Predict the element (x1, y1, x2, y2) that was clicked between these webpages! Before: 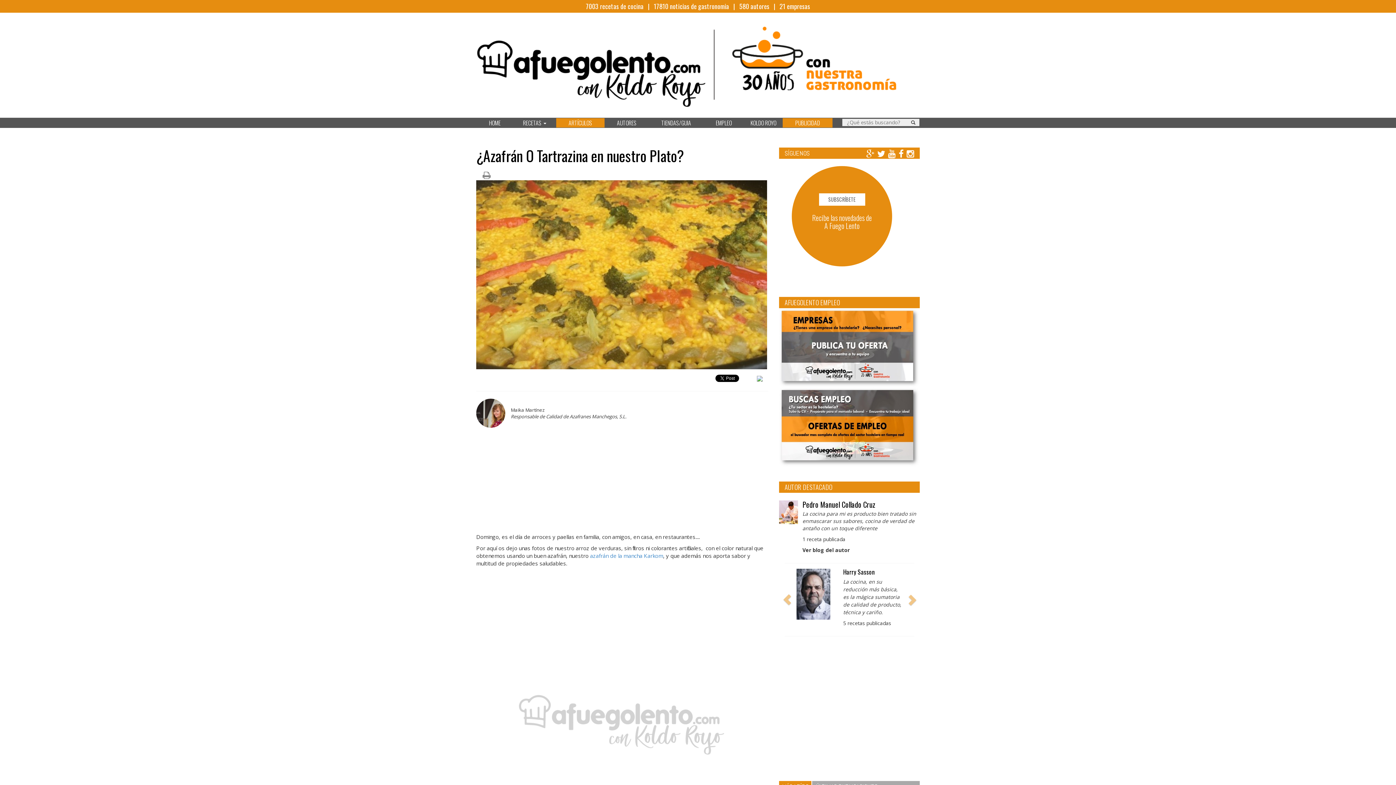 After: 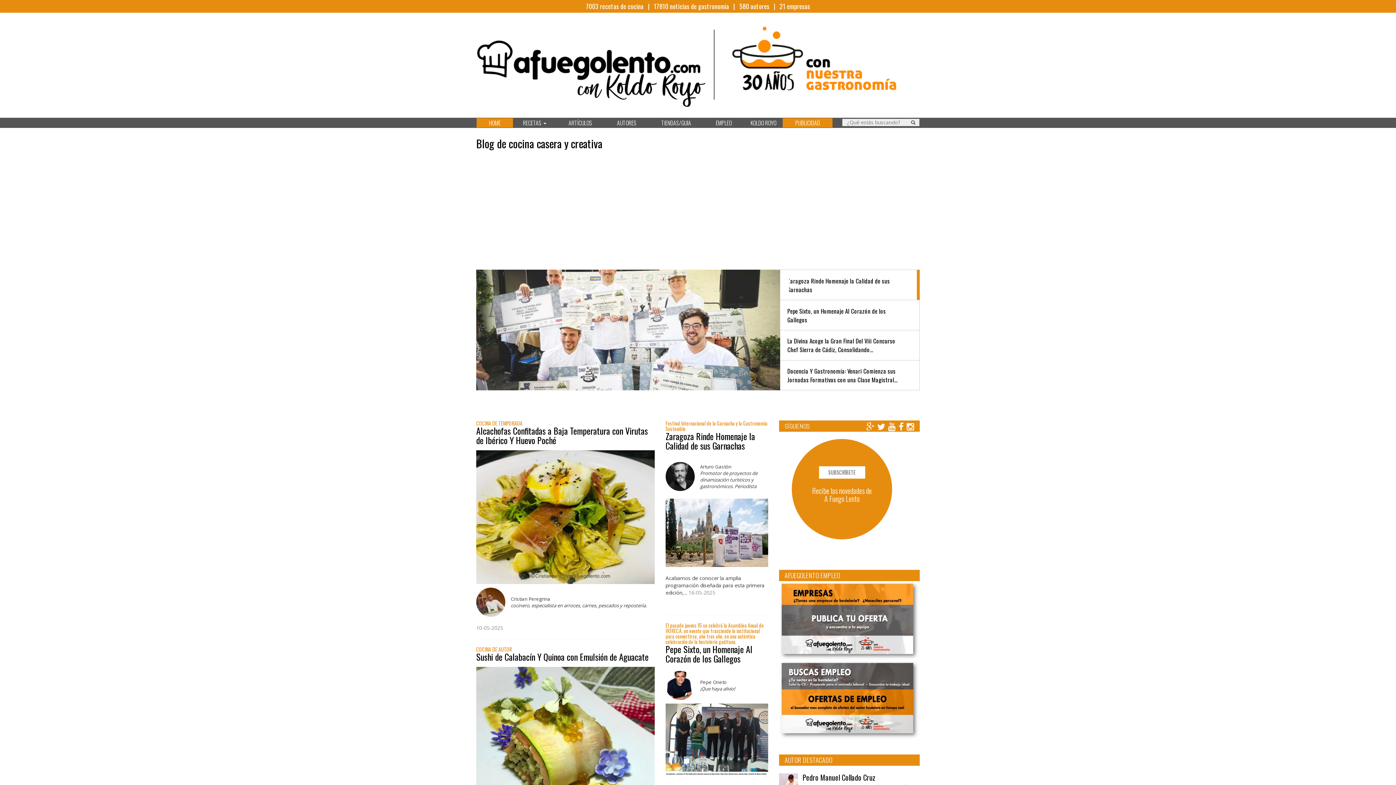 Action: bbox: (476, 12, 914, 117)